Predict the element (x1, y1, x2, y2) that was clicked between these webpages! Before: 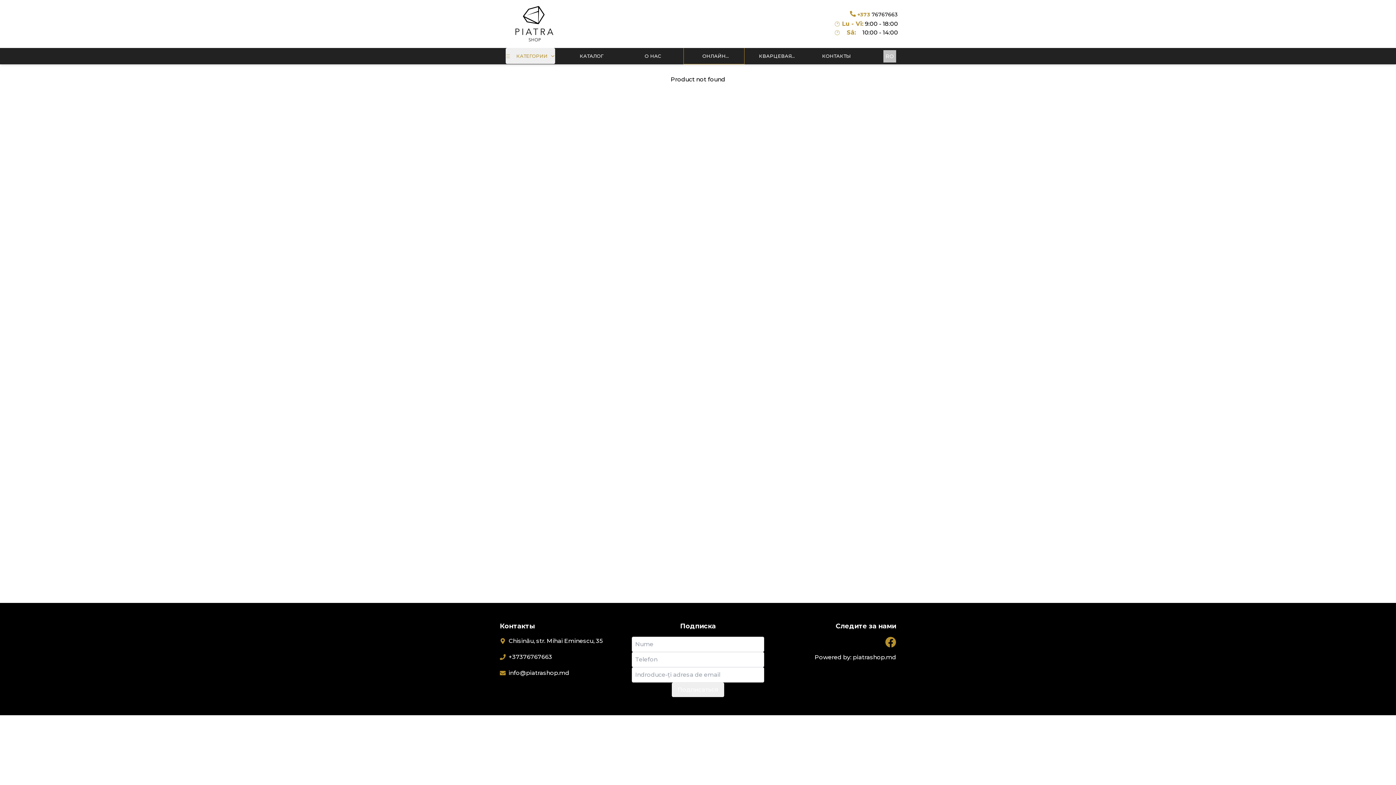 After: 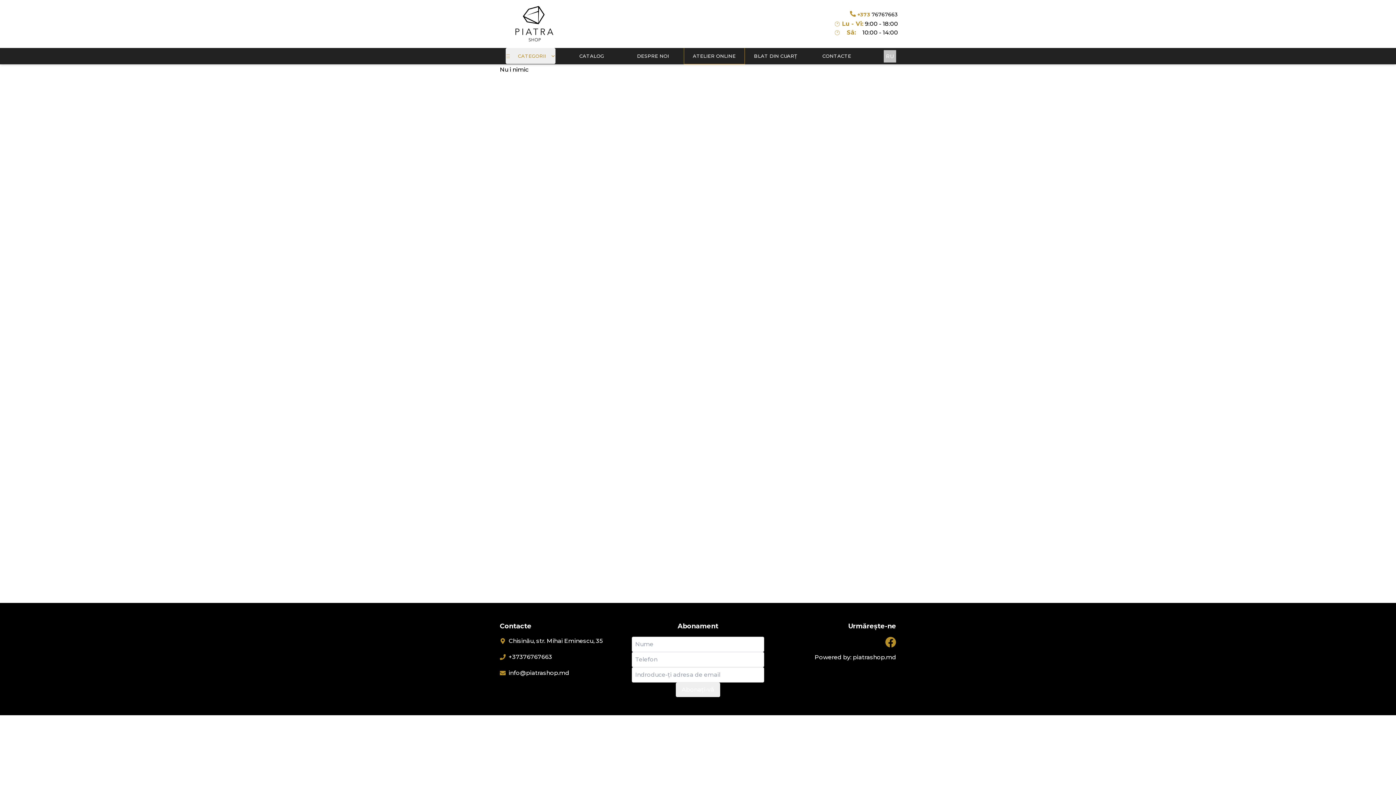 Action: label: Chisinău, str. Mihai Eminescu, 35 bbox: (500, 637, 632, 645)